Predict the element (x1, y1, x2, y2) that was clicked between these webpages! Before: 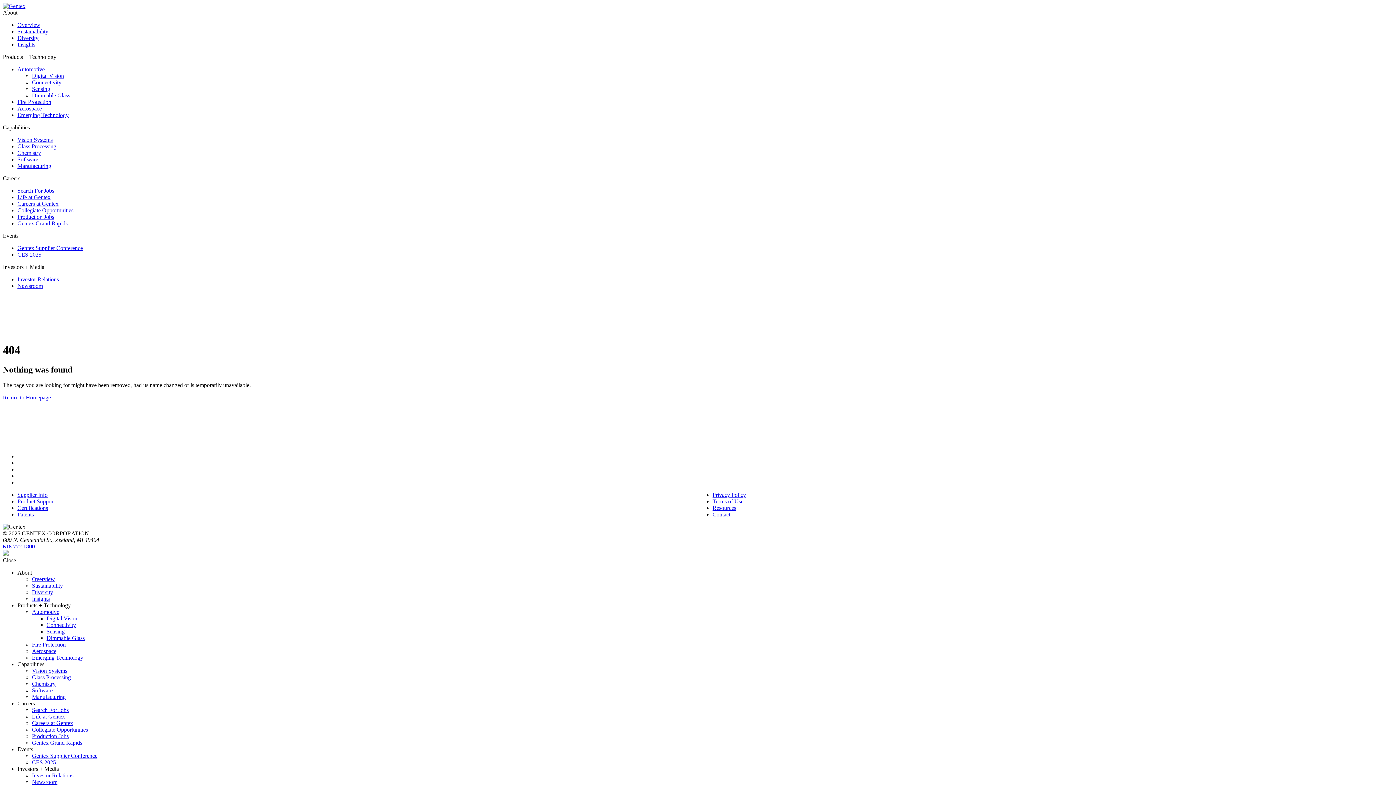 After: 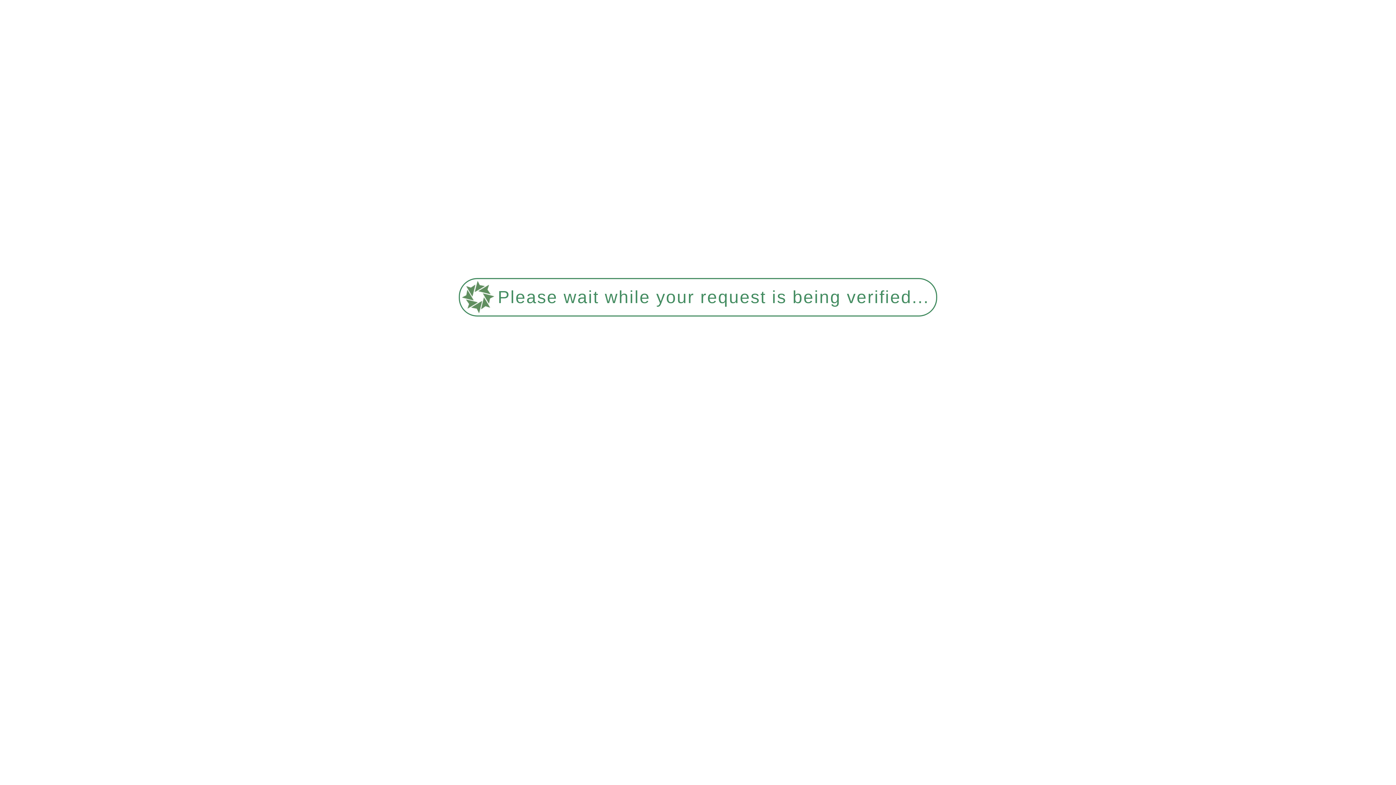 Action: bbox: (32, 674, 70, 680) label: Glass Processing